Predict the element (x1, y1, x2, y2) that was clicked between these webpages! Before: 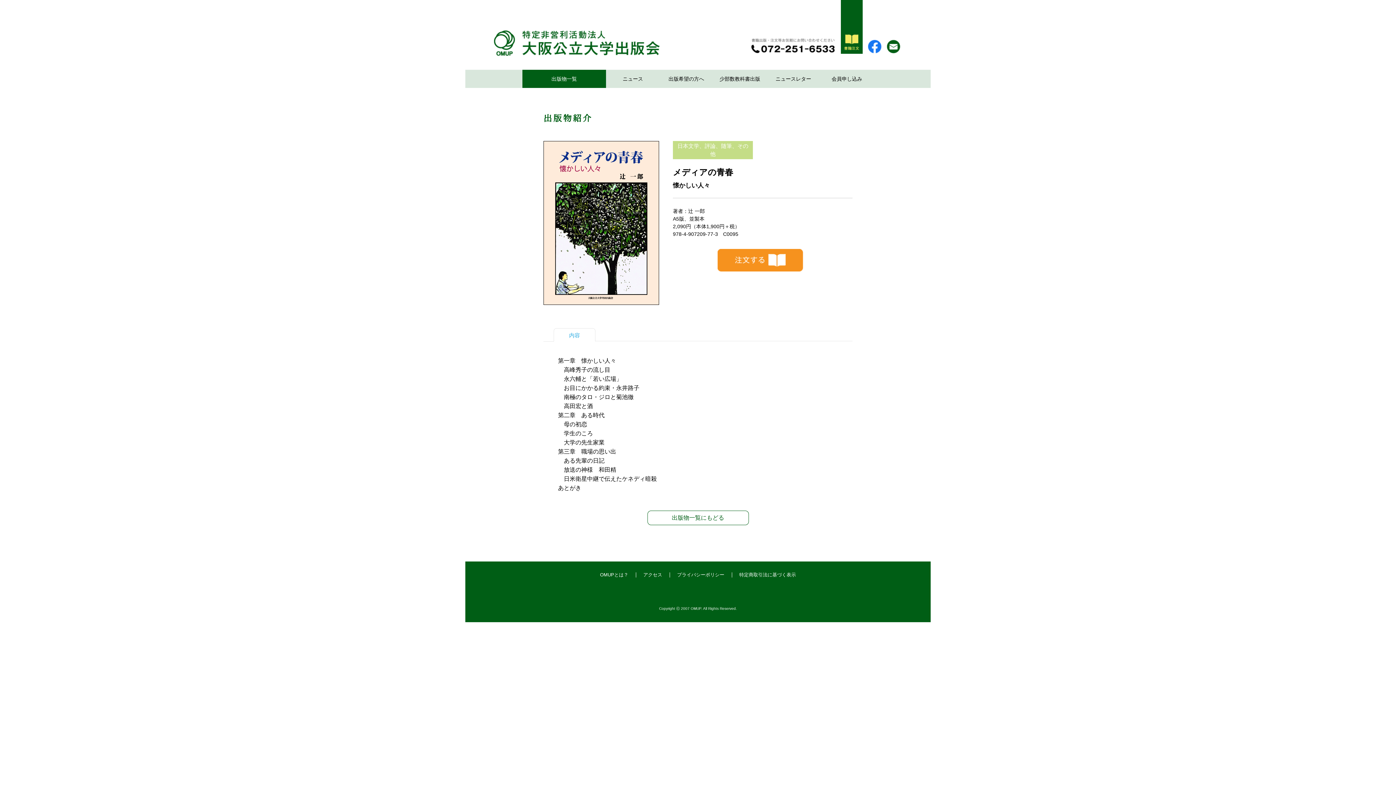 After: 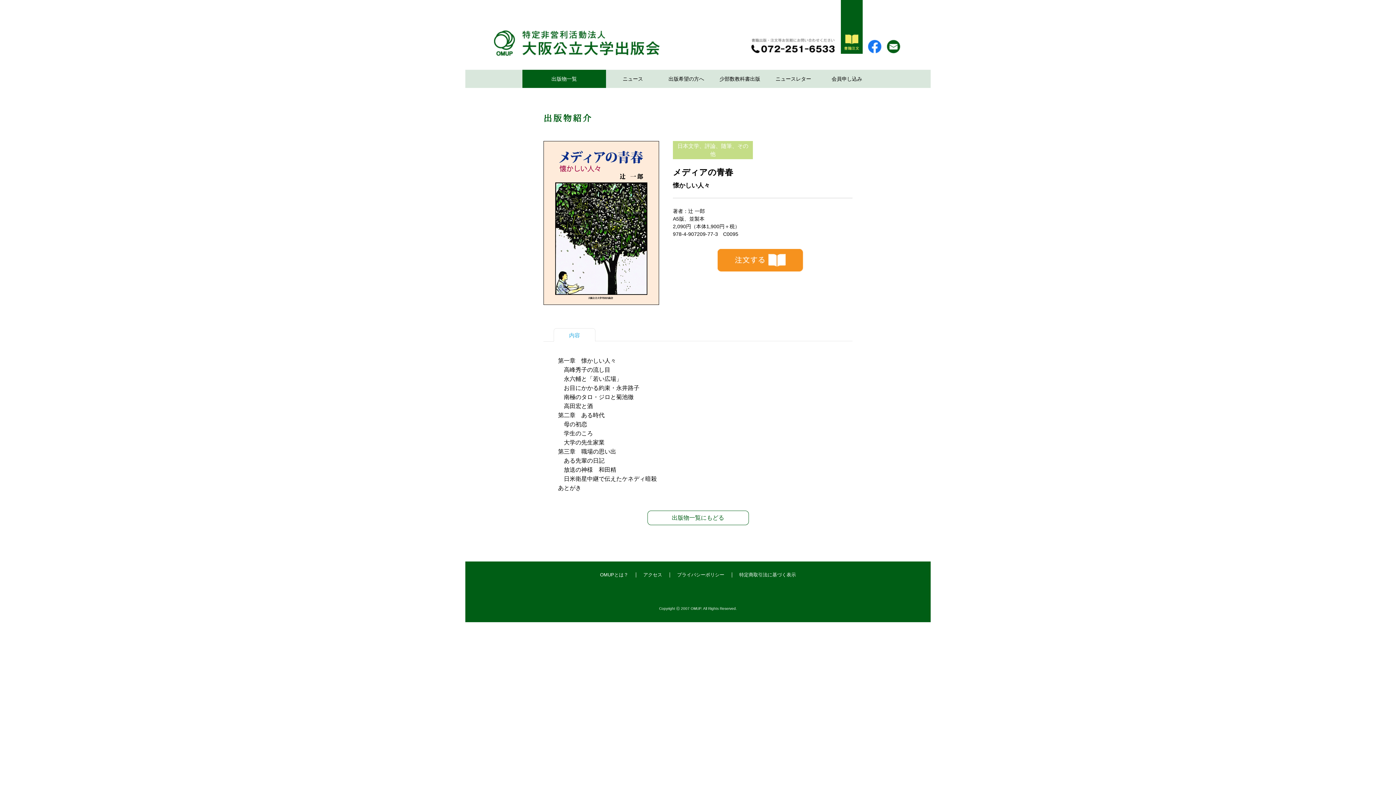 Action: bbox: (717, 266, 803, 272)